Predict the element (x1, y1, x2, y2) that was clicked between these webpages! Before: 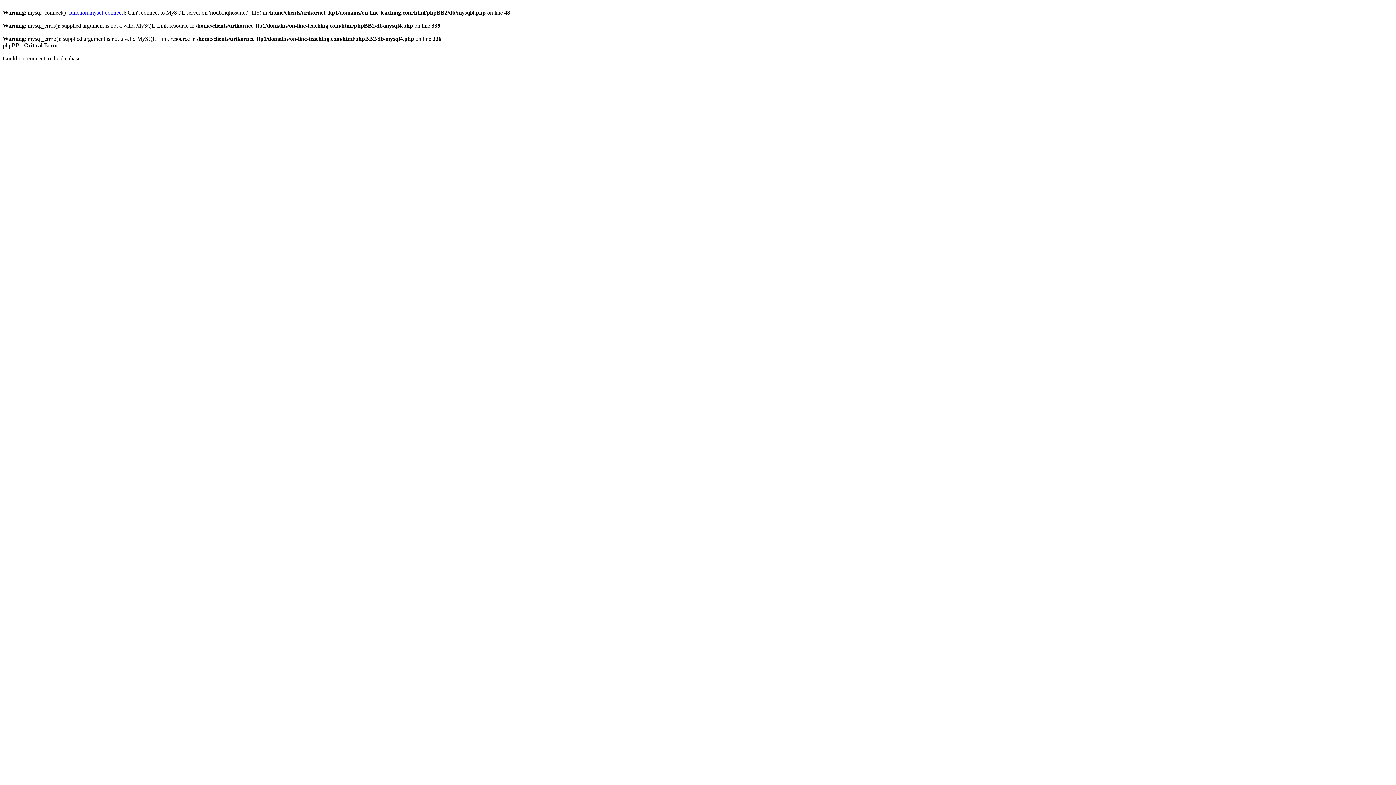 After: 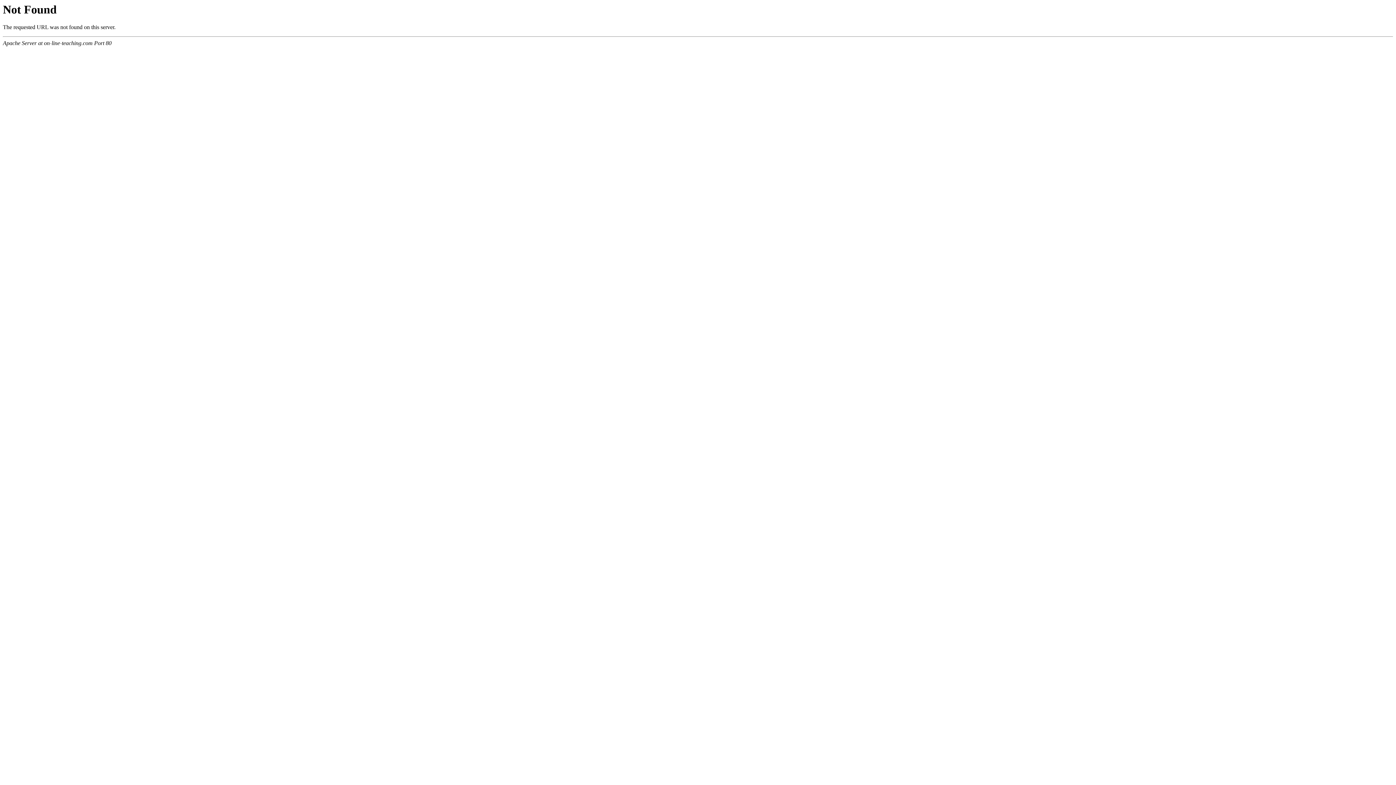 Action: bbox: (69, 9, 122, 15) label: function.mysql-connect